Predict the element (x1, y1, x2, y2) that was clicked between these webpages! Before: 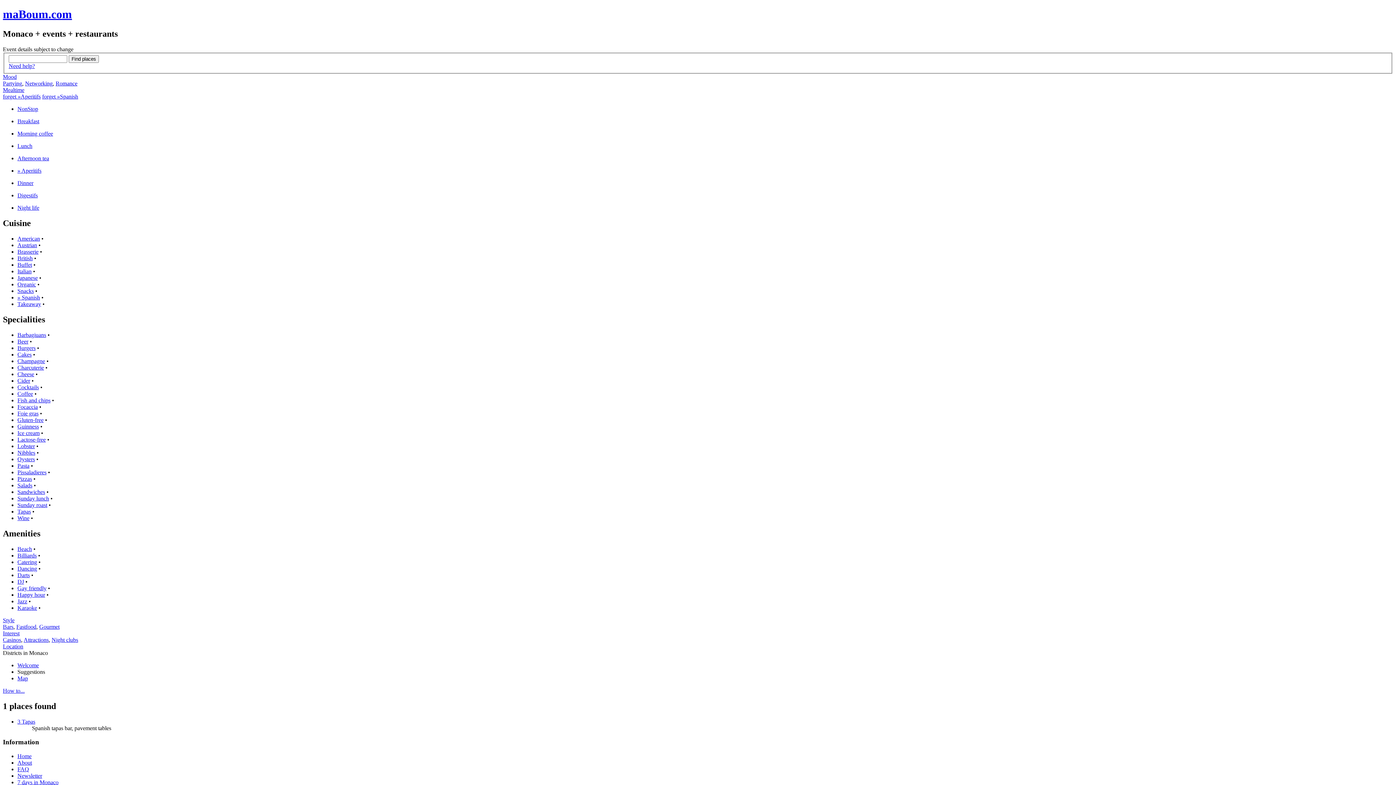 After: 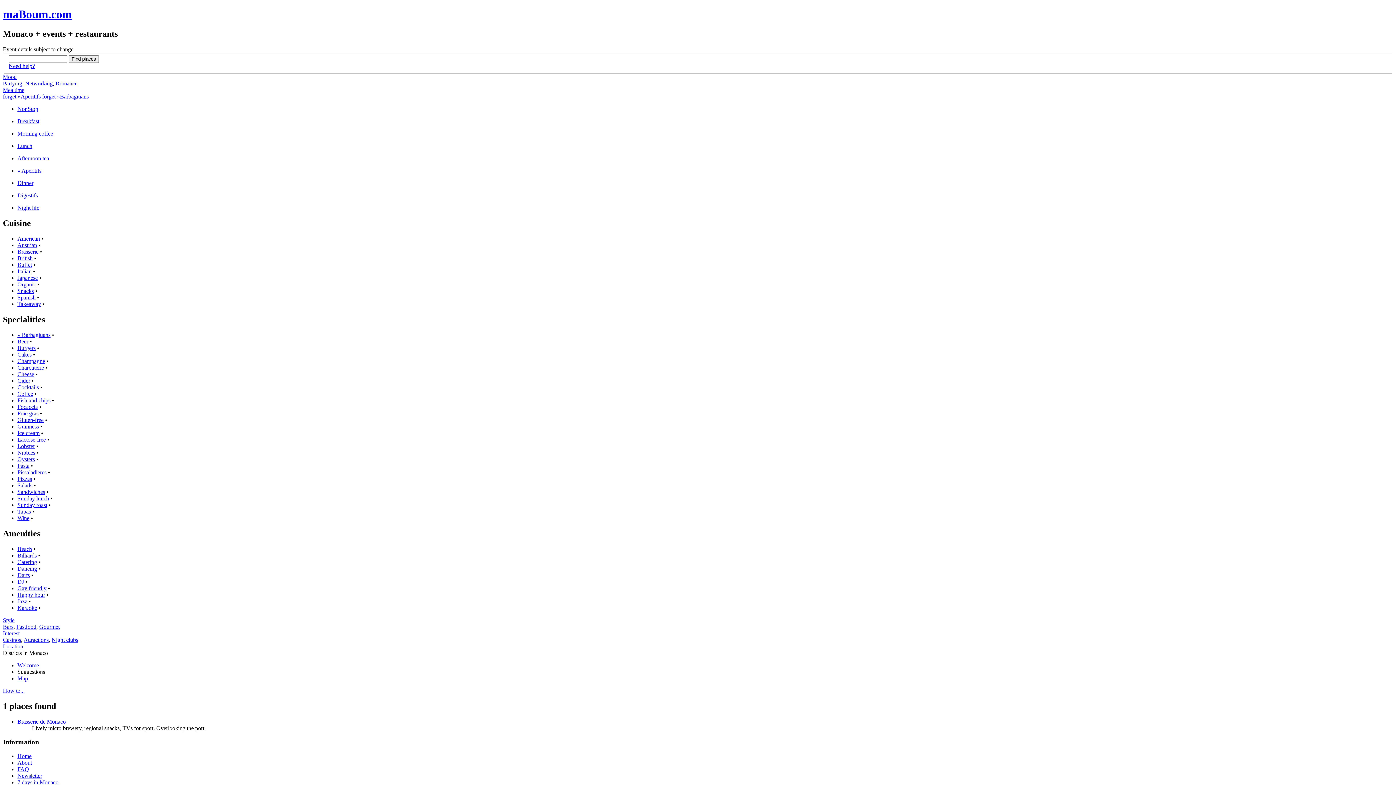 Action: label: Barbagiuans bbox: (17, 332, 46, 338)